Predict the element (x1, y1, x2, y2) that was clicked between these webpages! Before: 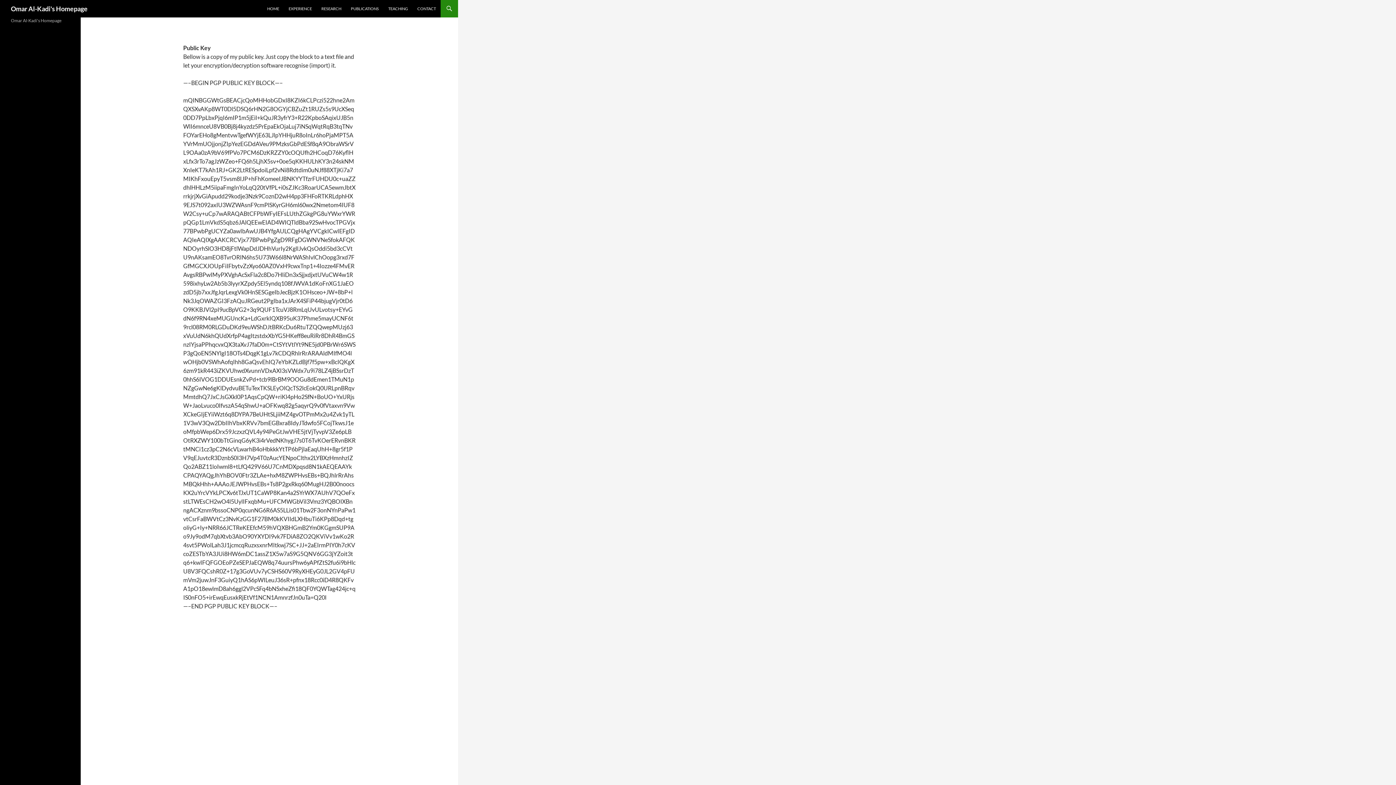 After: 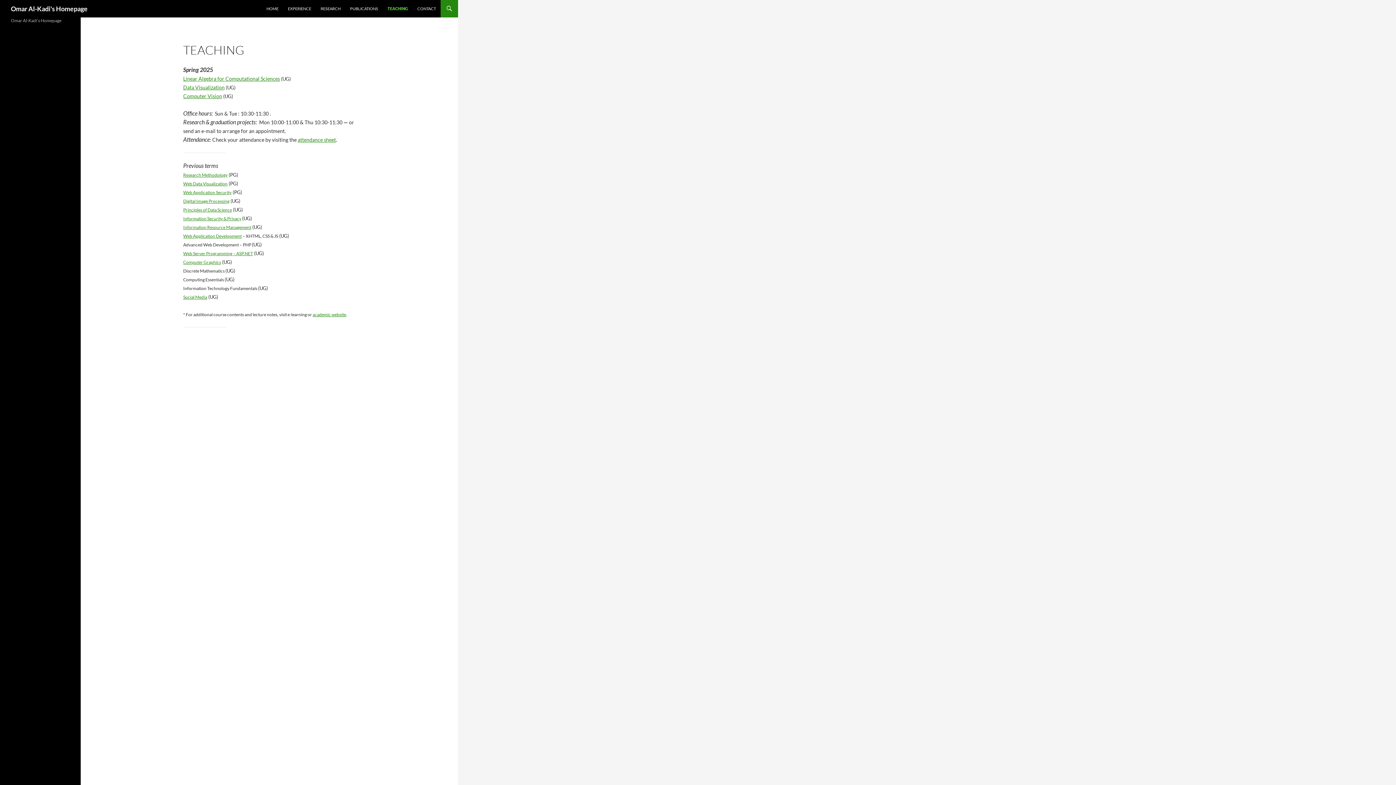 Action: bbox: (384, 0, 412, 17) label: TEACHING